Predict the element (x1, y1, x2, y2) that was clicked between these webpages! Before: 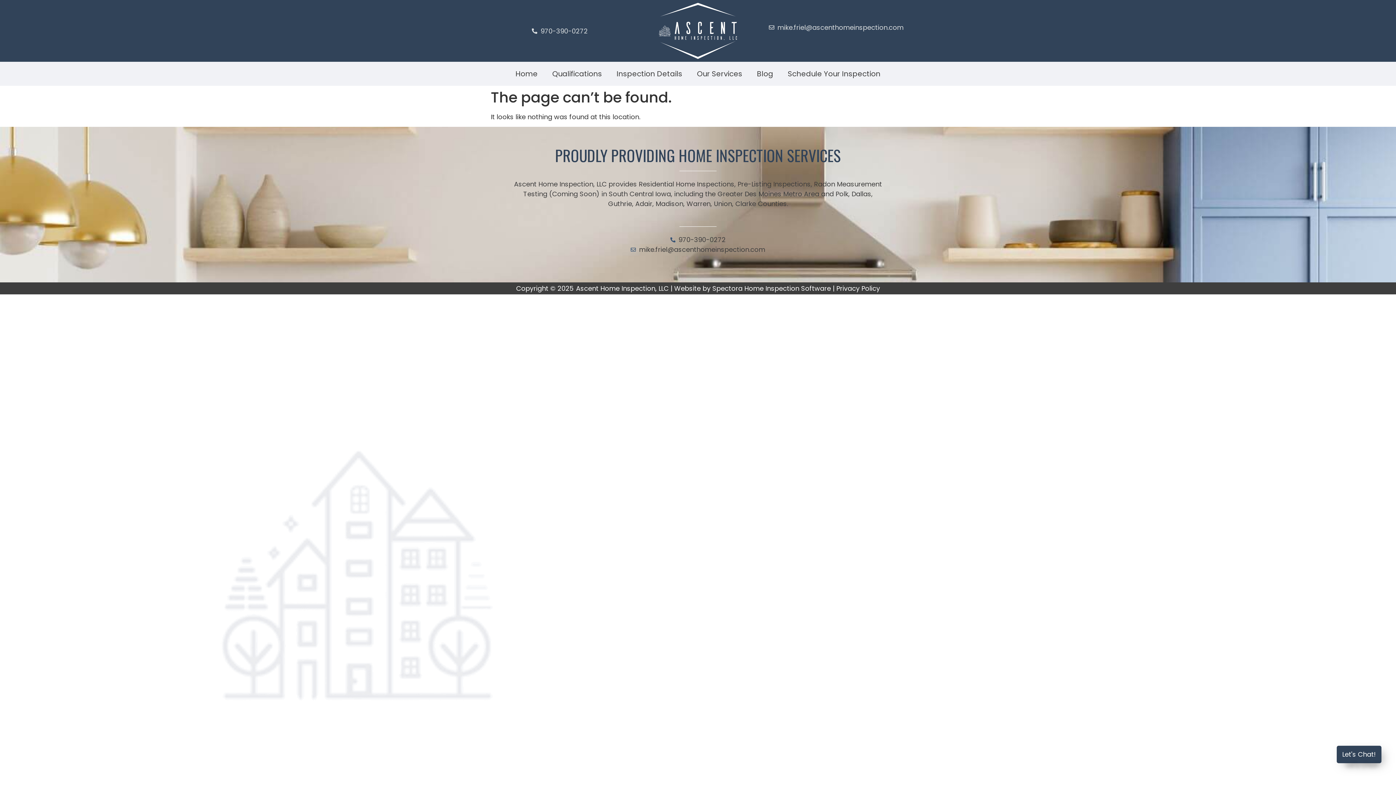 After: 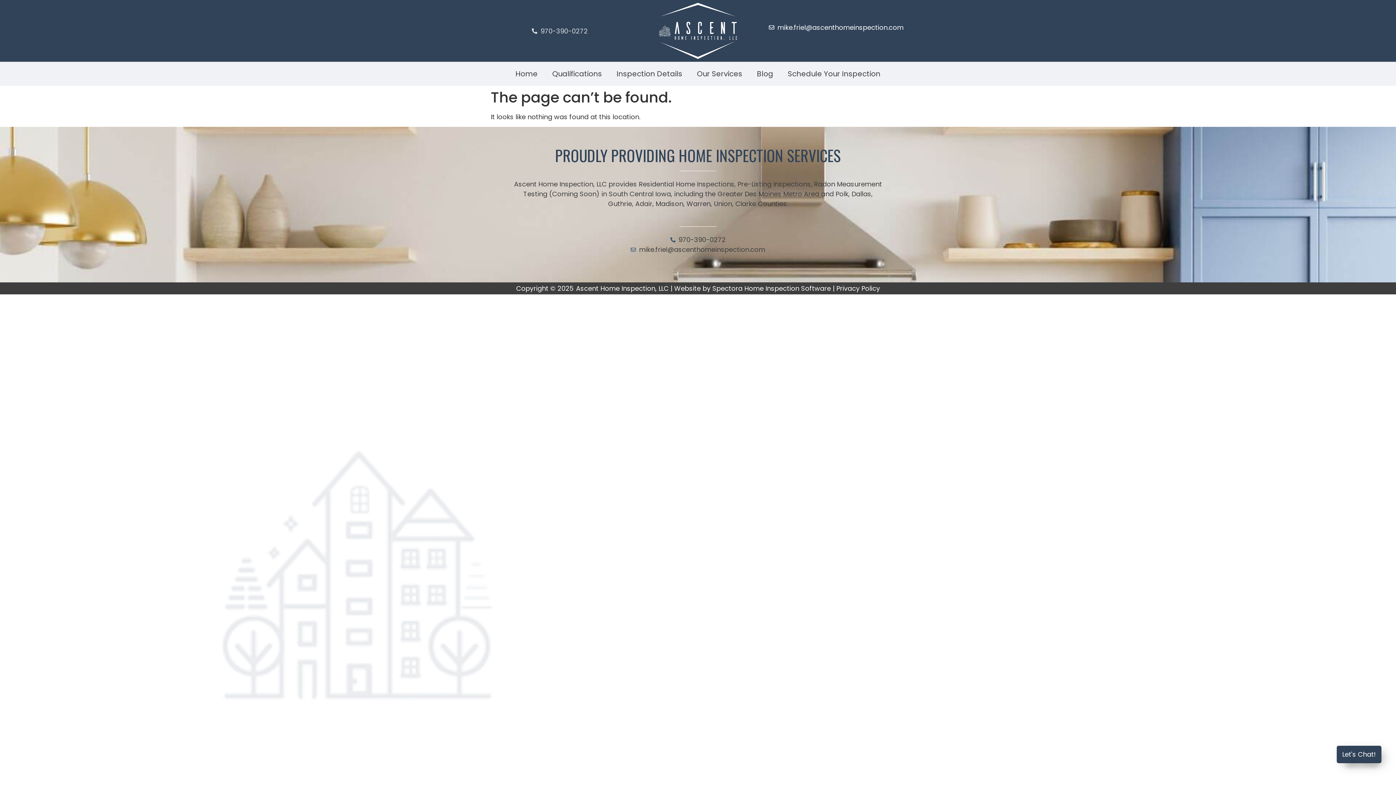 Action: bbox: (770, 22, 901, 32) label: mike.friel@ascenthomeinspection.com